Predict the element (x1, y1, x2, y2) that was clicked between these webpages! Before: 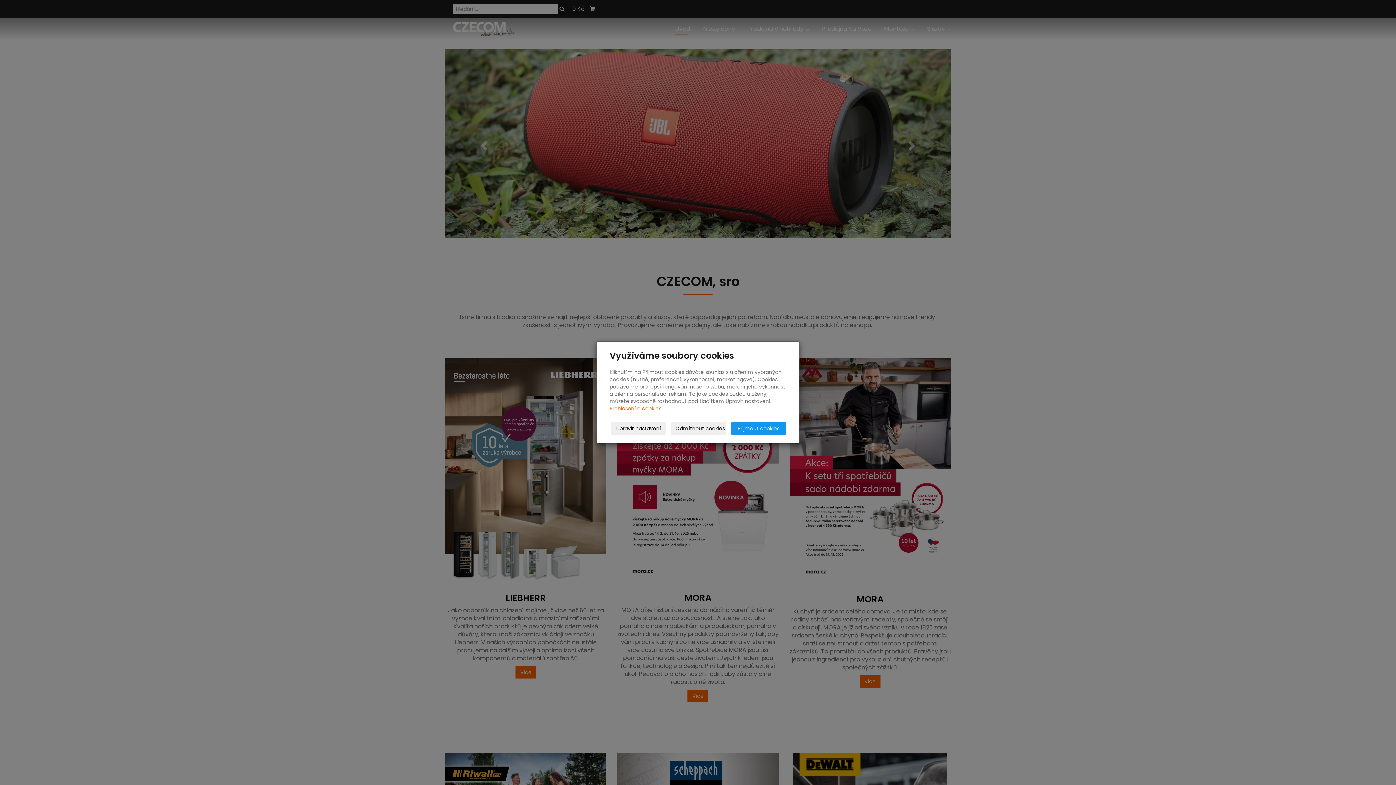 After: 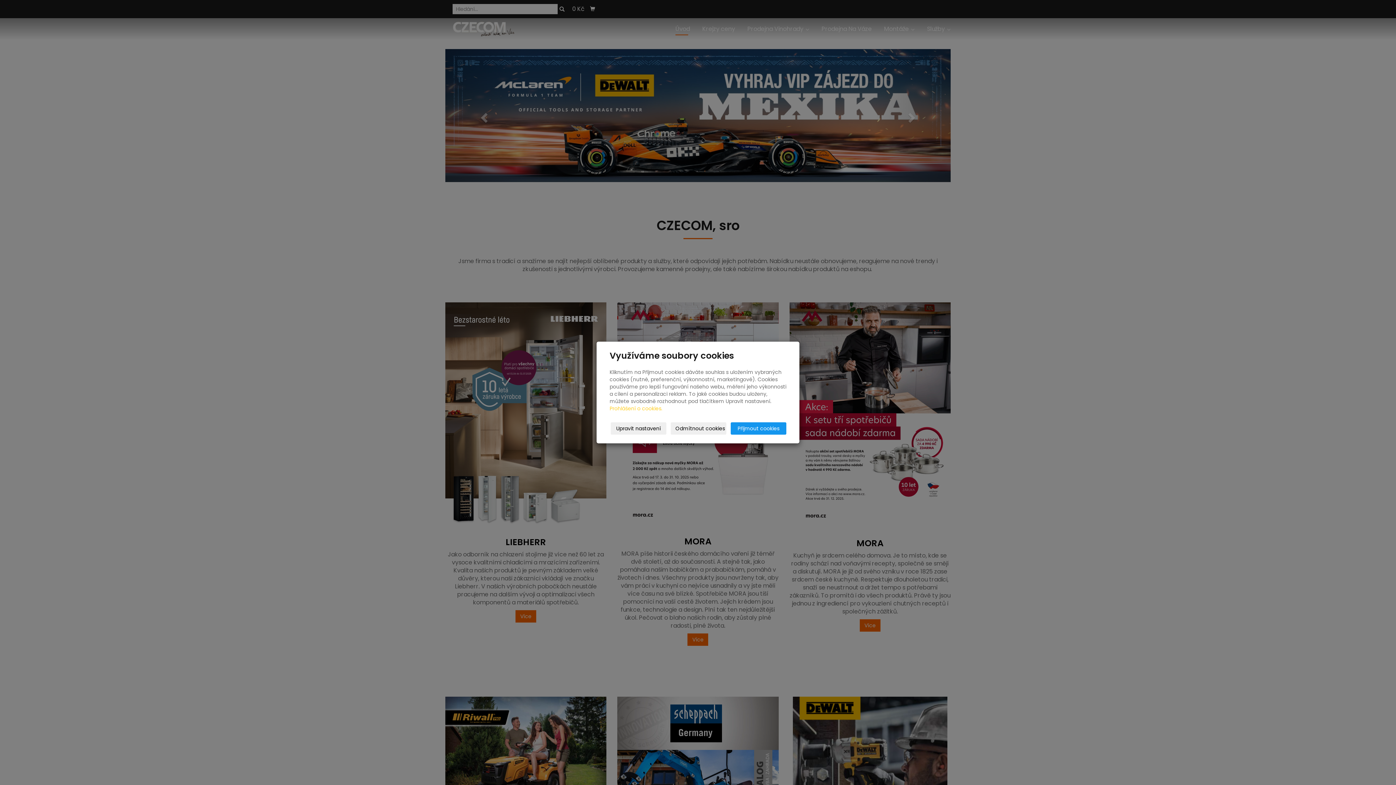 Action: bbox: (609, 405, 662, 412) label: Prohlášení o cookies.